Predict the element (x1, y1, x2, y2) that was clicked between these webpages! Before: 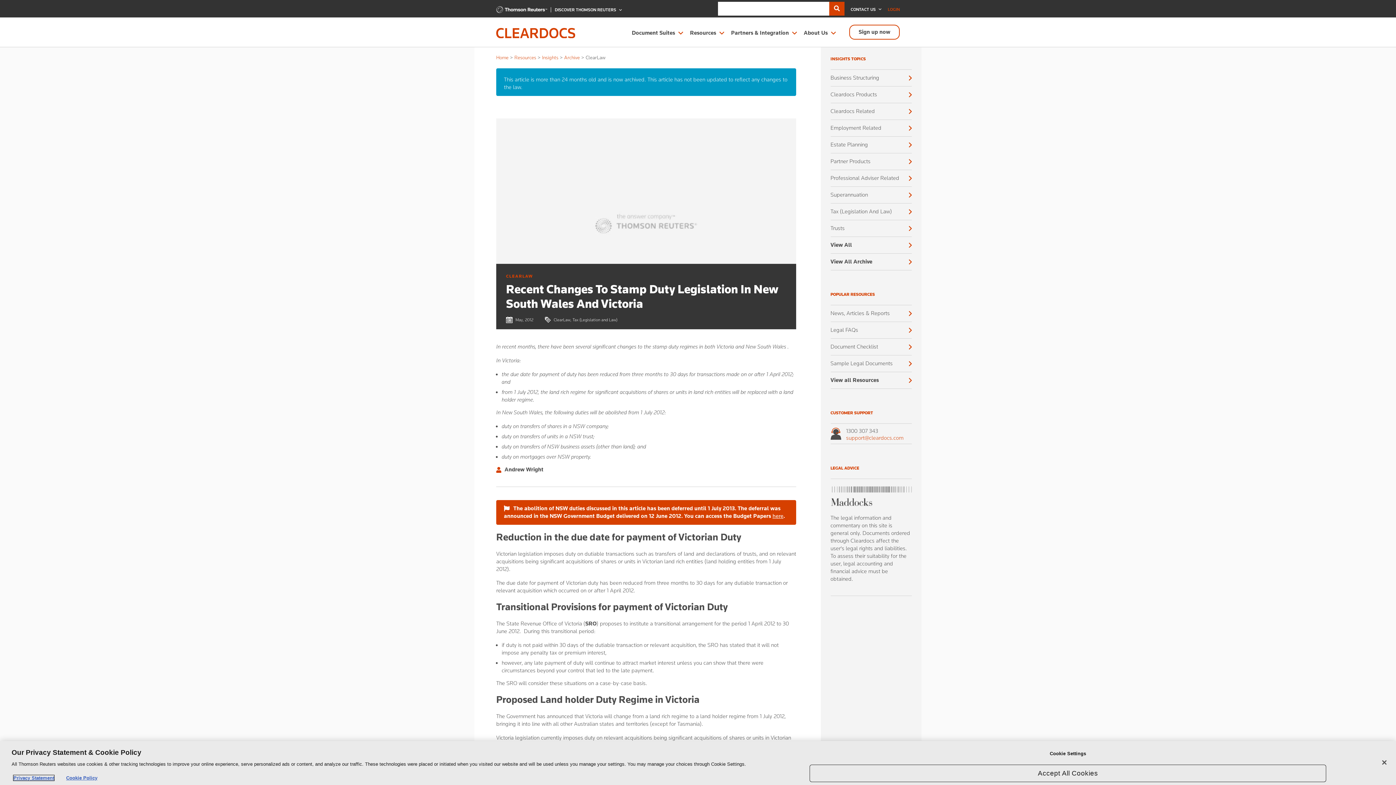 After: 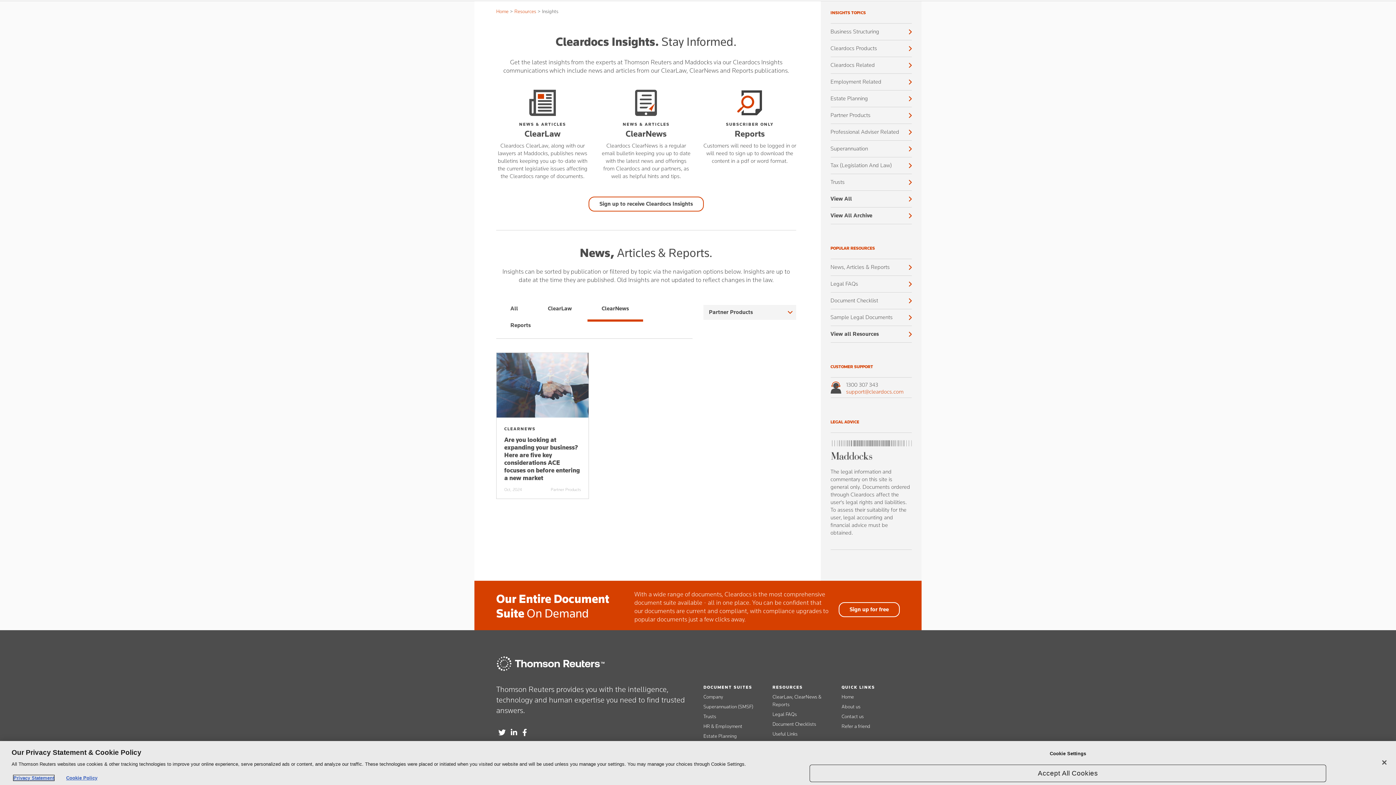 Action: bbox: (830, 153, 912, 169) label: Partner Products